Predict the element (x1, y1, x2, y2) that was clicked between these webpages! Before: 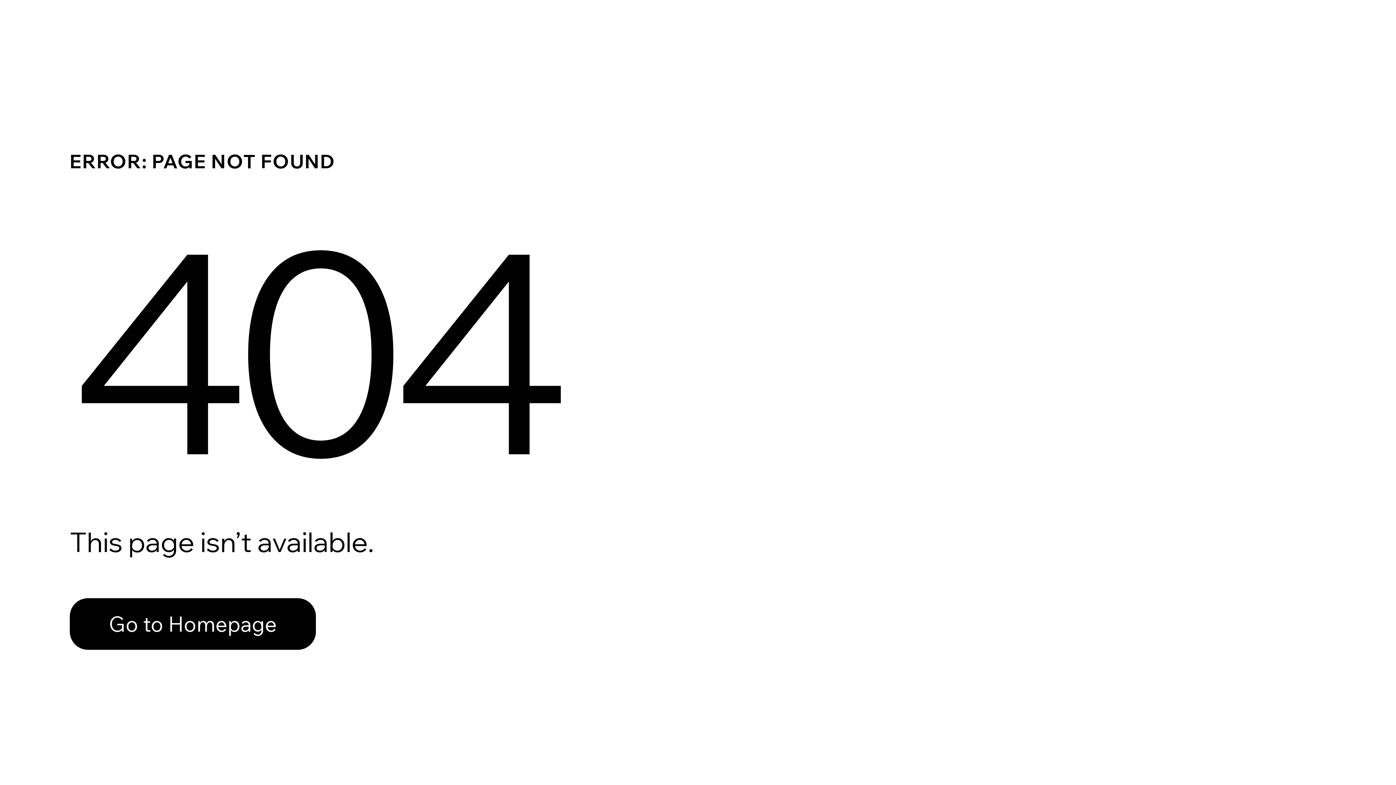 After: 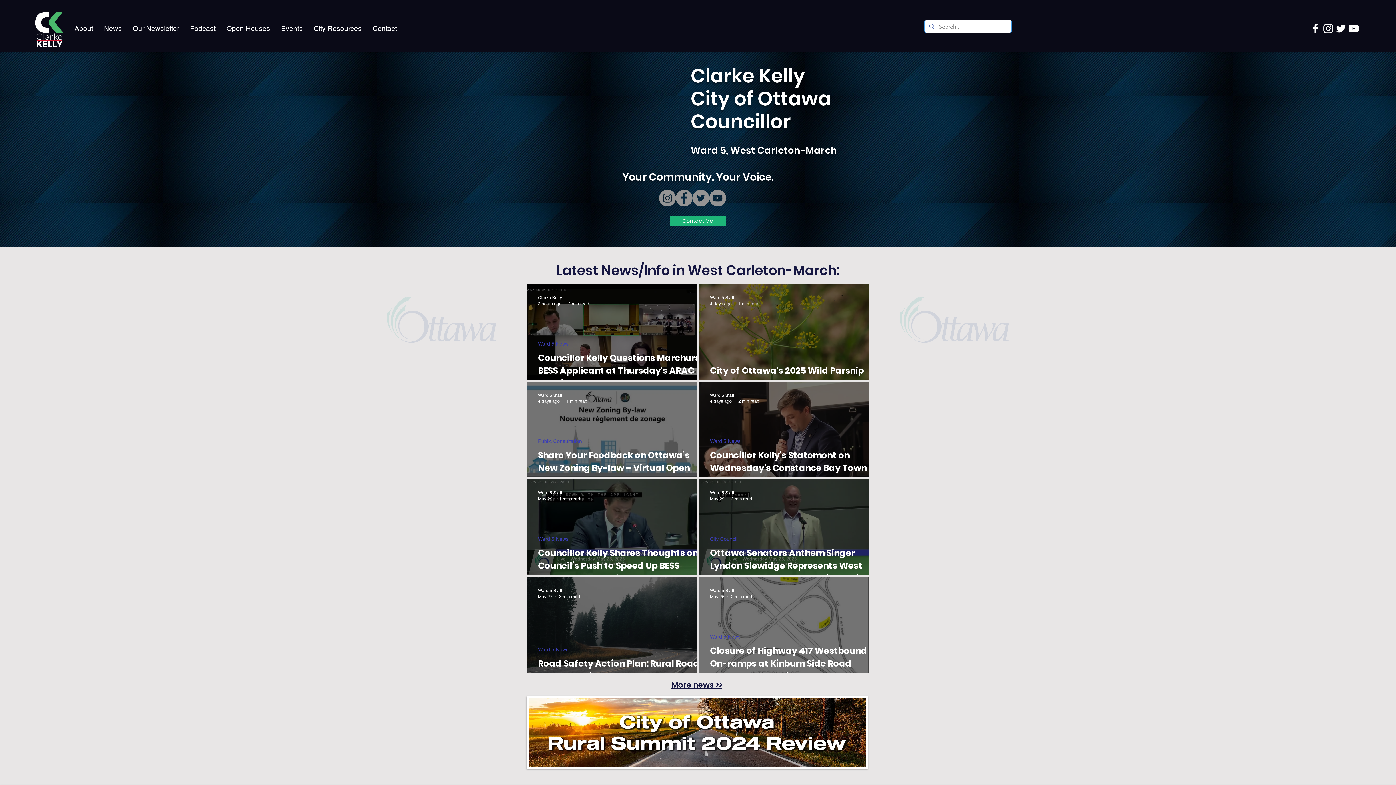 Action: bbox: (69, 582, 768, 659) label: Go to Homepage